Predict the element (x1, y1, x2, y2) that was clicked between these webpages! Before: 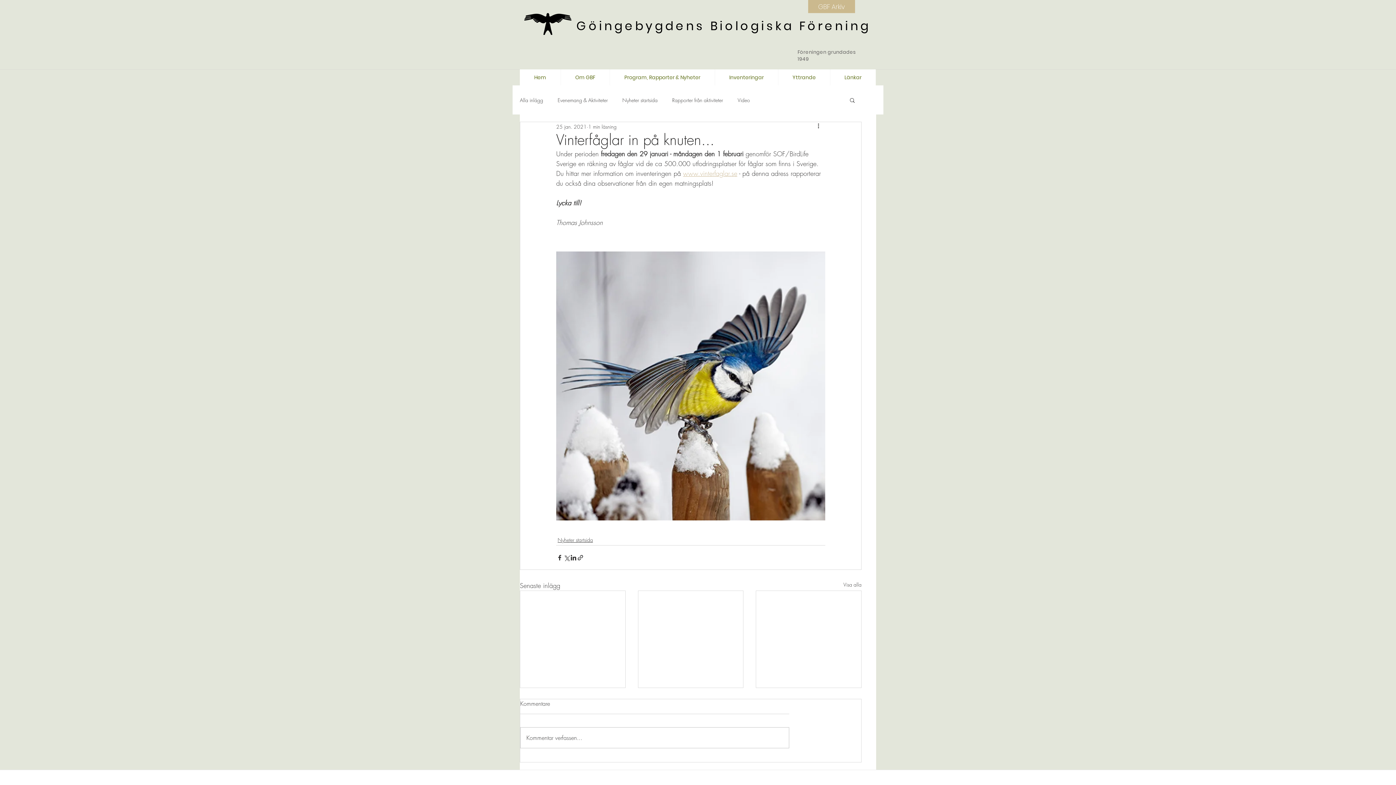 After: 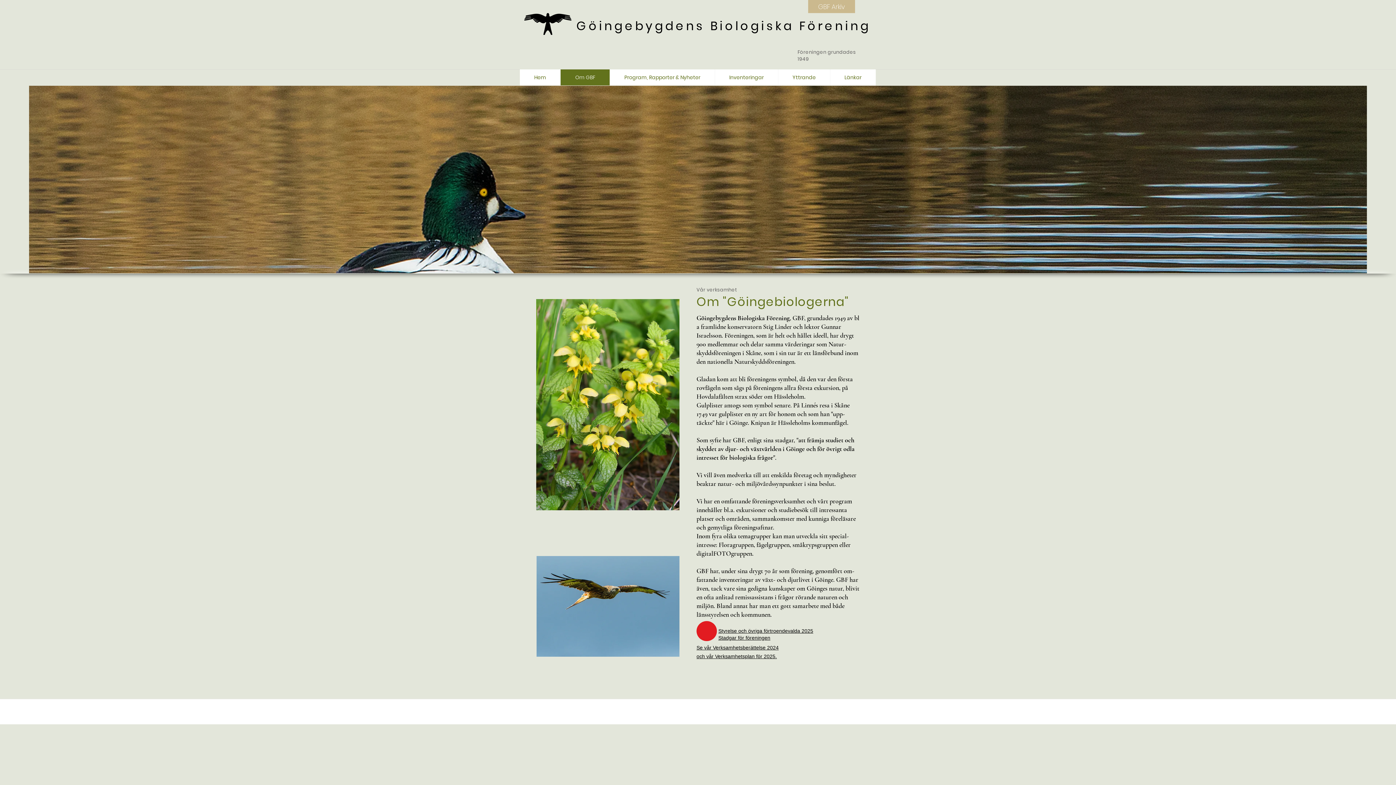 Action: label: Om GBF bbox: (560, 69, 609, 85)